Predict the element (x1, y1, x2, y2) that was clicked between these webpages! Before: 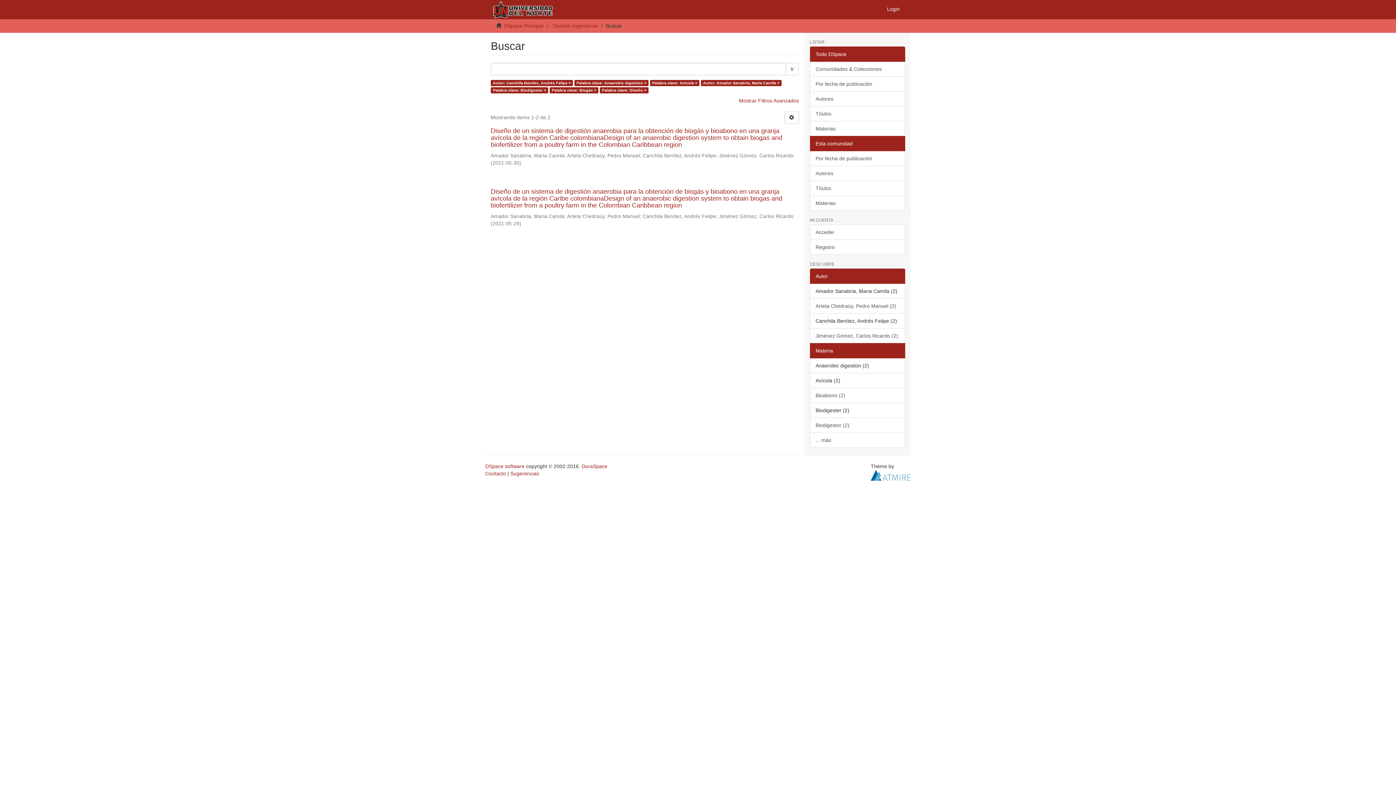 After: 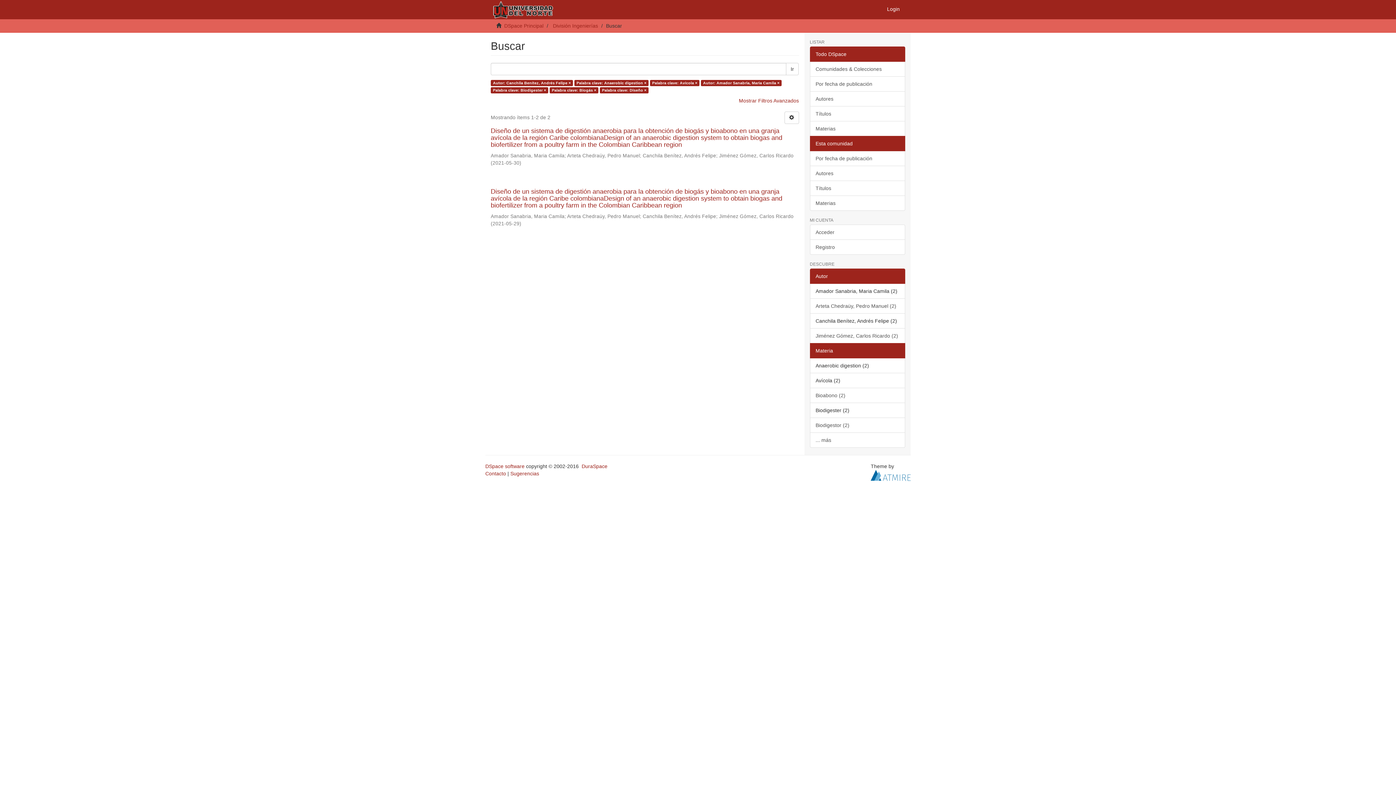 Action: bbox: (810, 136, 905, 151) label: Esta comunidad